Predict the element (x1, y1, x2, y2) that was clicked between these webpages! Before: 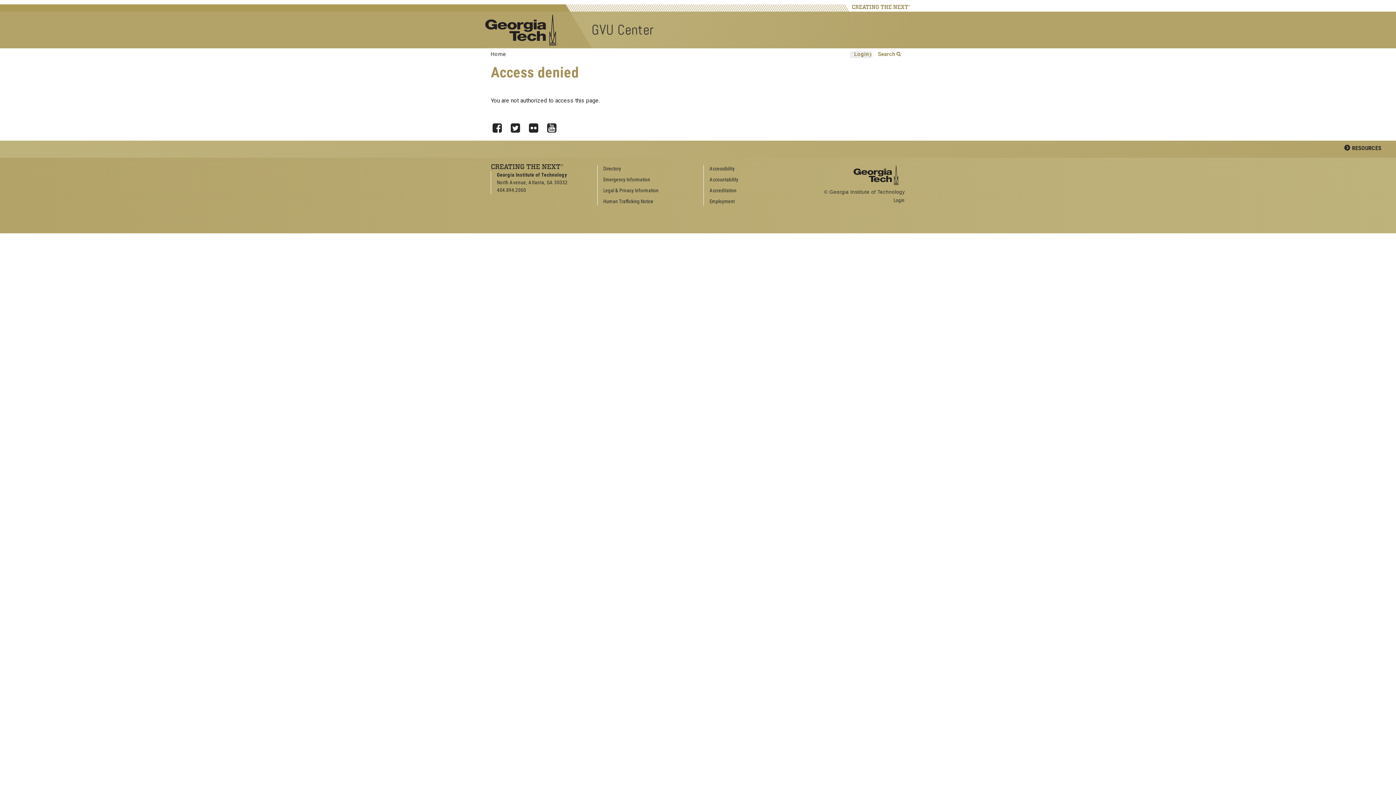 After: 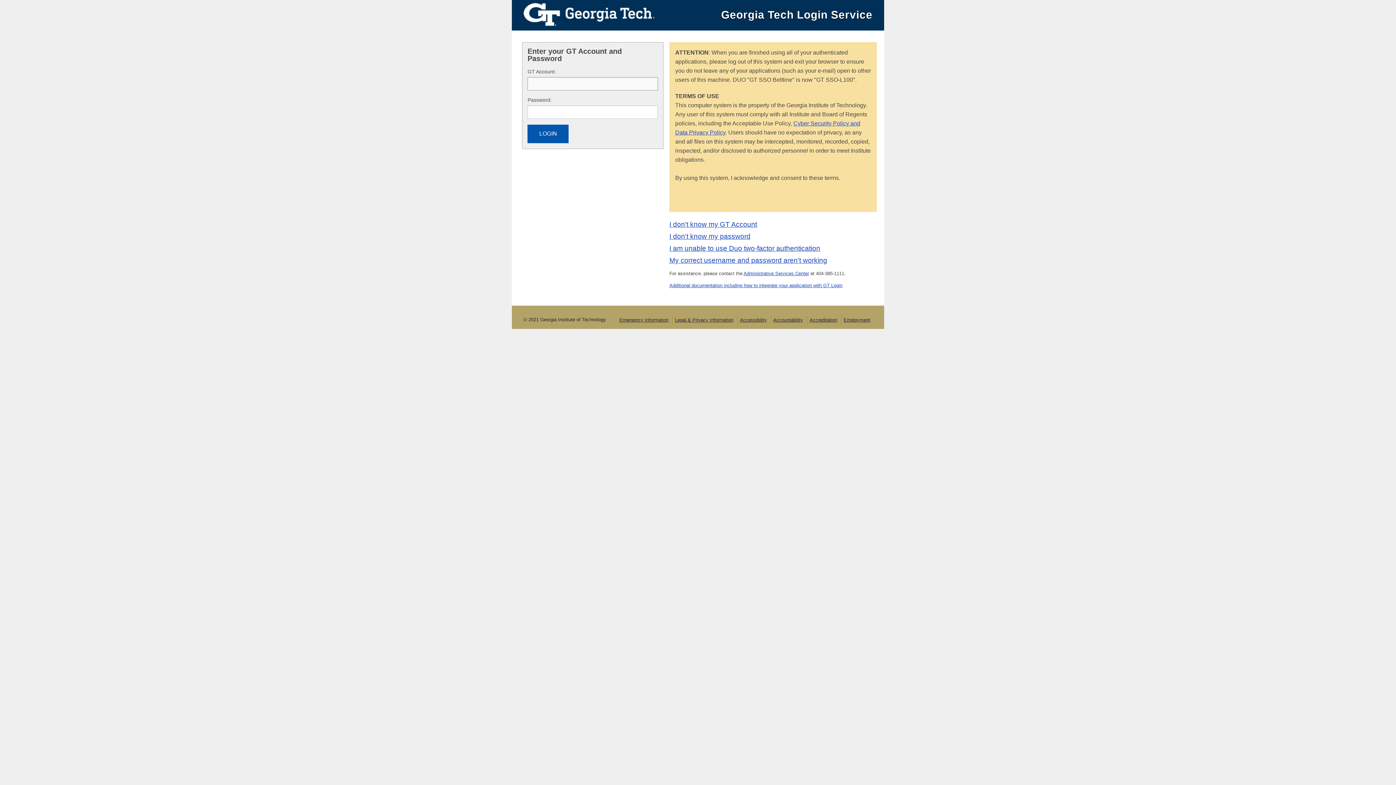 Action: bbox: (854, 52, 869, 57) label: Login